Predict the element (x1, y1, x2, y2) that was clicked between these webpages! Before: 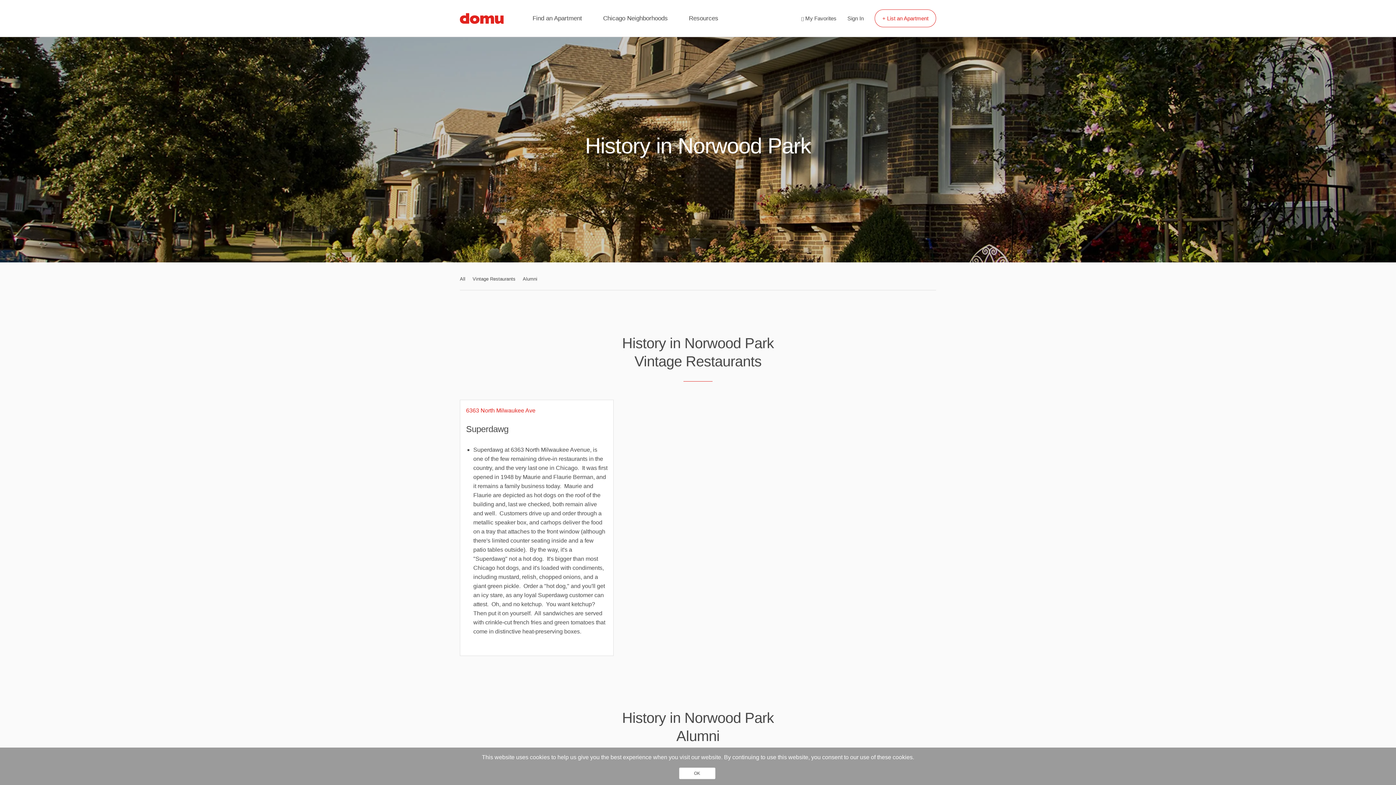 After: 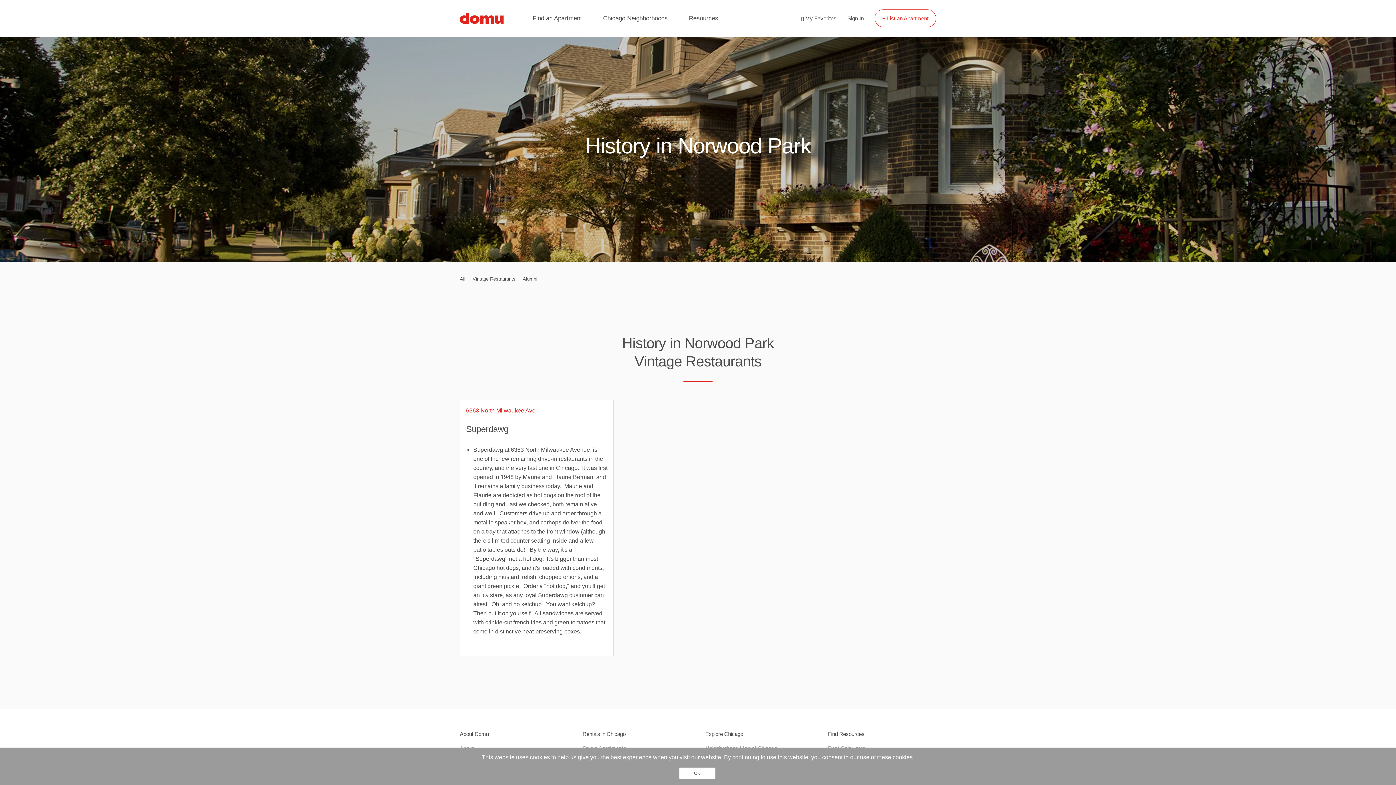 Action: label: Vintage Restaurants bbox: (472, 276, 515, 281)